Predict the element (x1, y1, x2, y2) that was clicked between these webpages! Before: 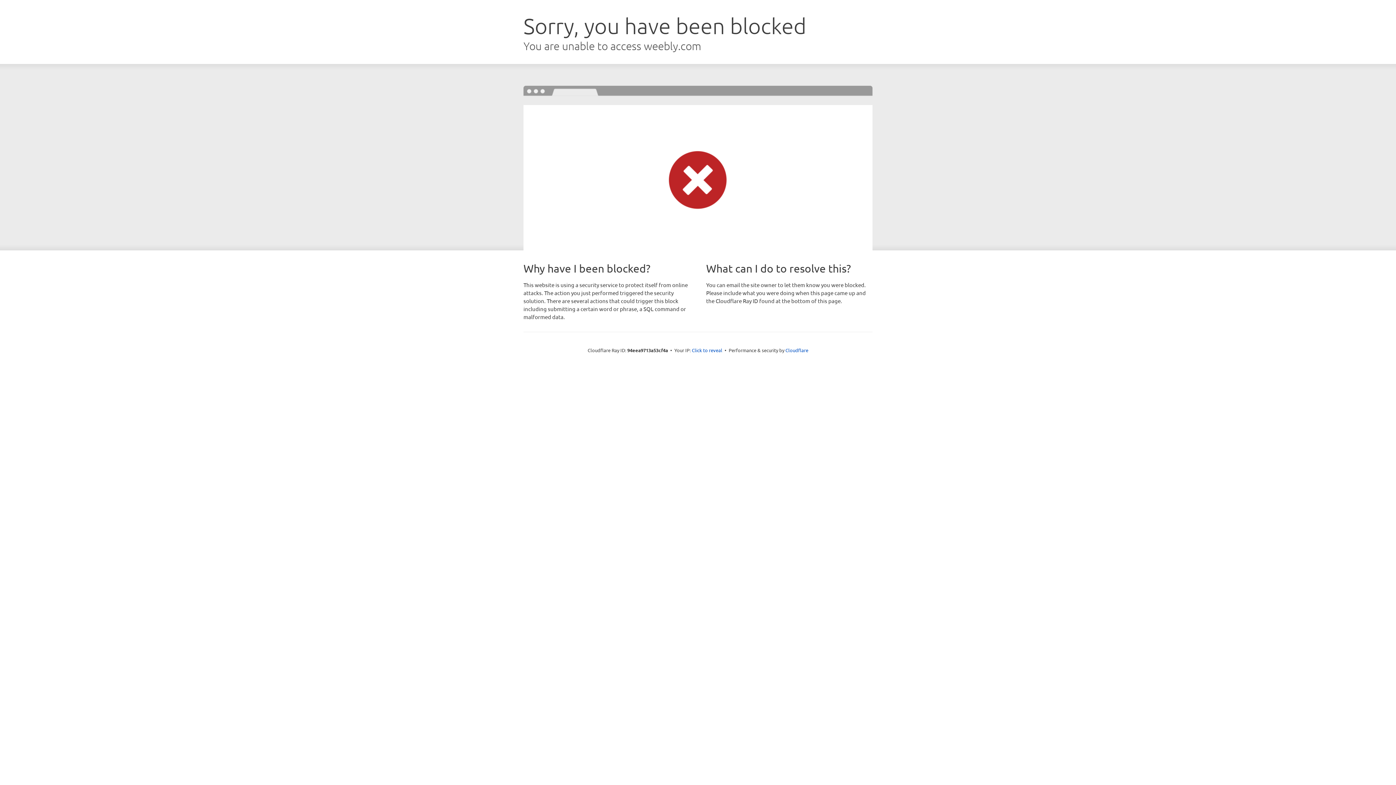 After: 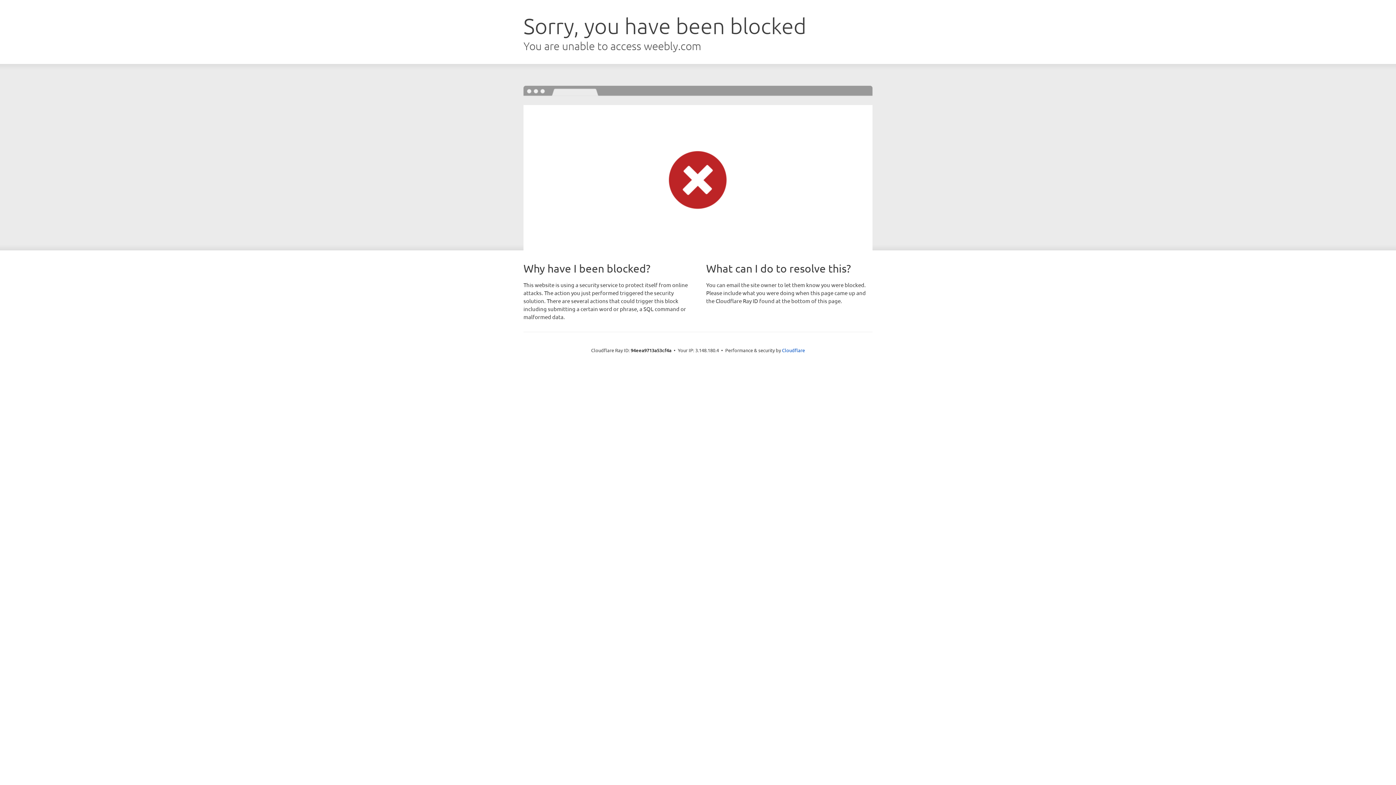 Action: bbox: (692, 346, 722, 353) label: Click to reveal